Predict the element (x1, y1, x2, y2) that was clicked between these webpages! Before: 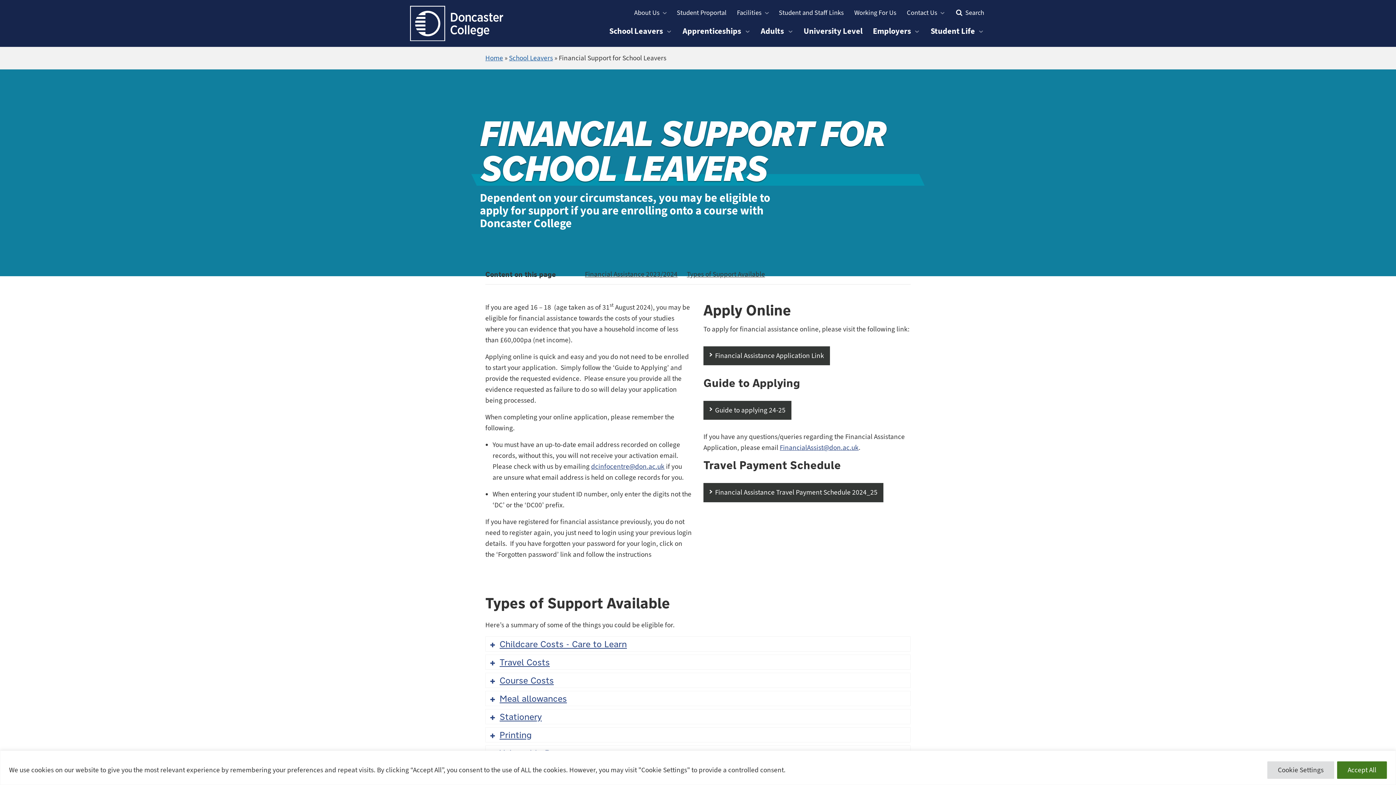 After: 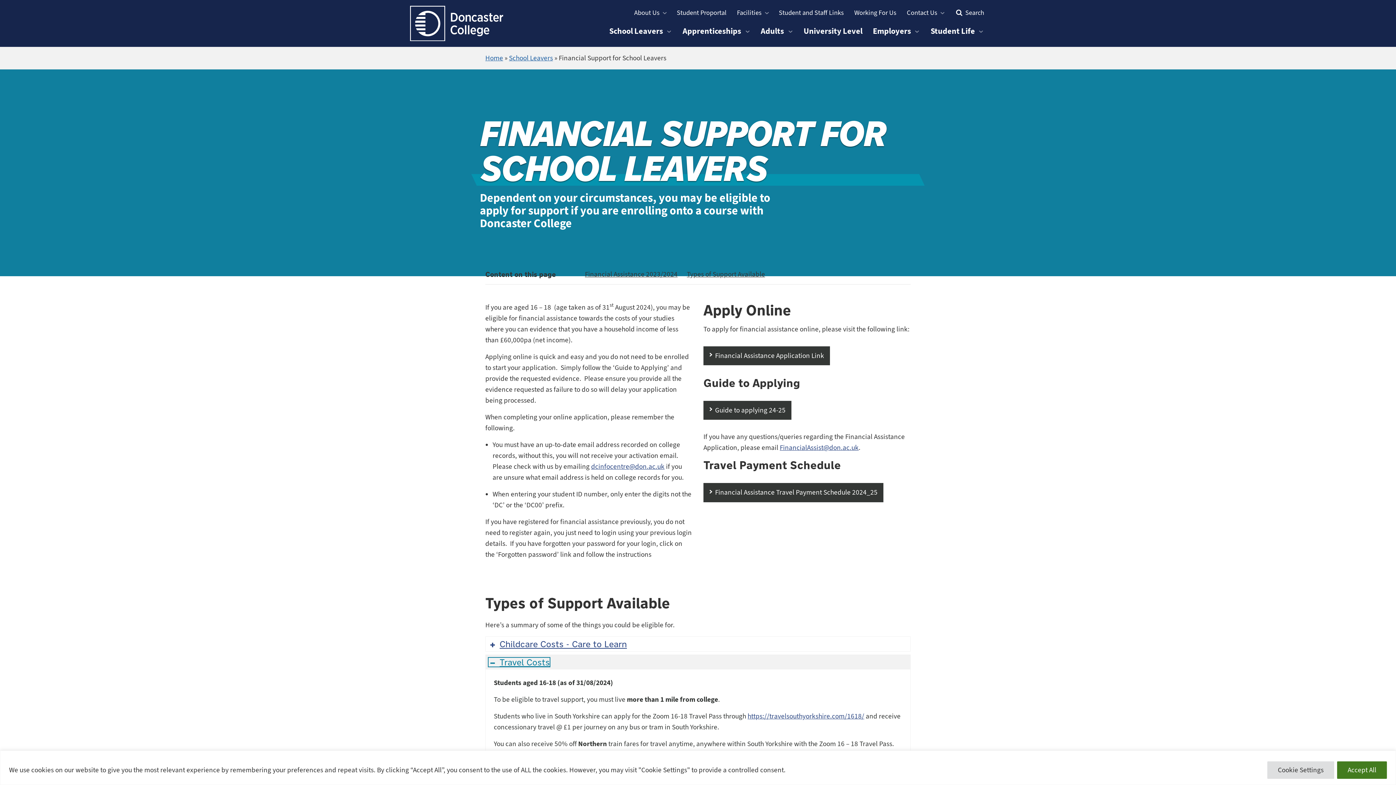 Action: label: Travel Costs bbox: (488, 658, 549, 666)